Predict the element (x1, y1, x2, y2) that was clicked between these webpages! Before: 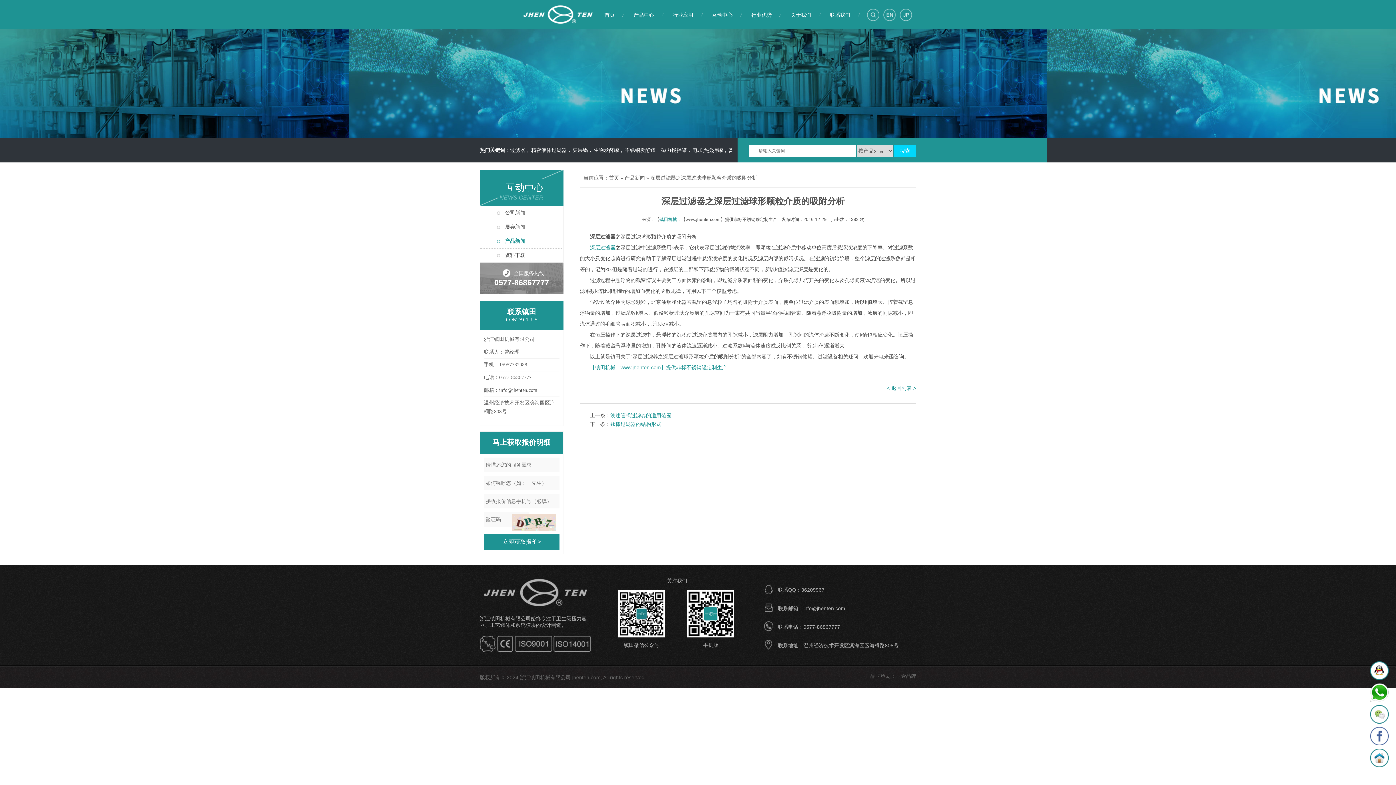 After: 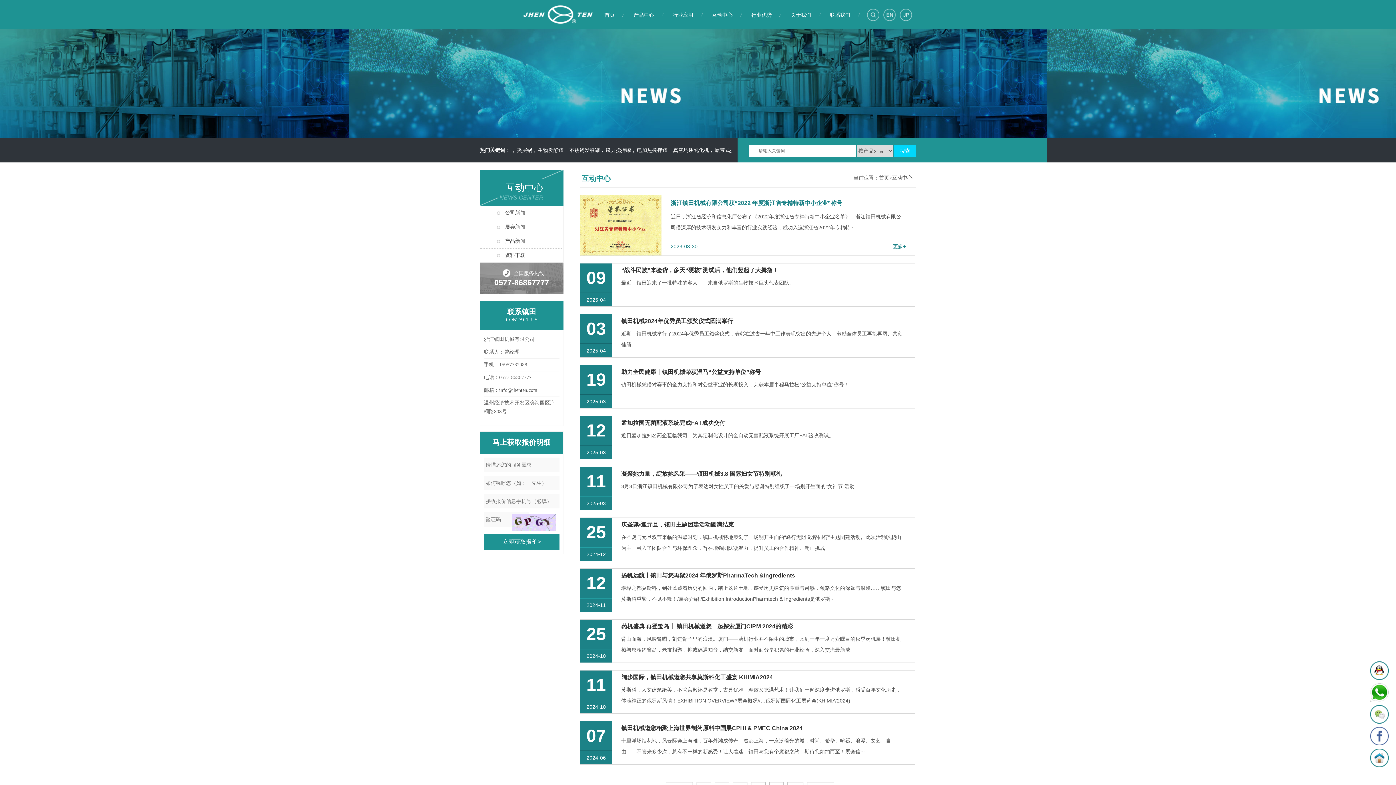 Action: label: 互动中心 bbox: (702, 0, 742, 29)